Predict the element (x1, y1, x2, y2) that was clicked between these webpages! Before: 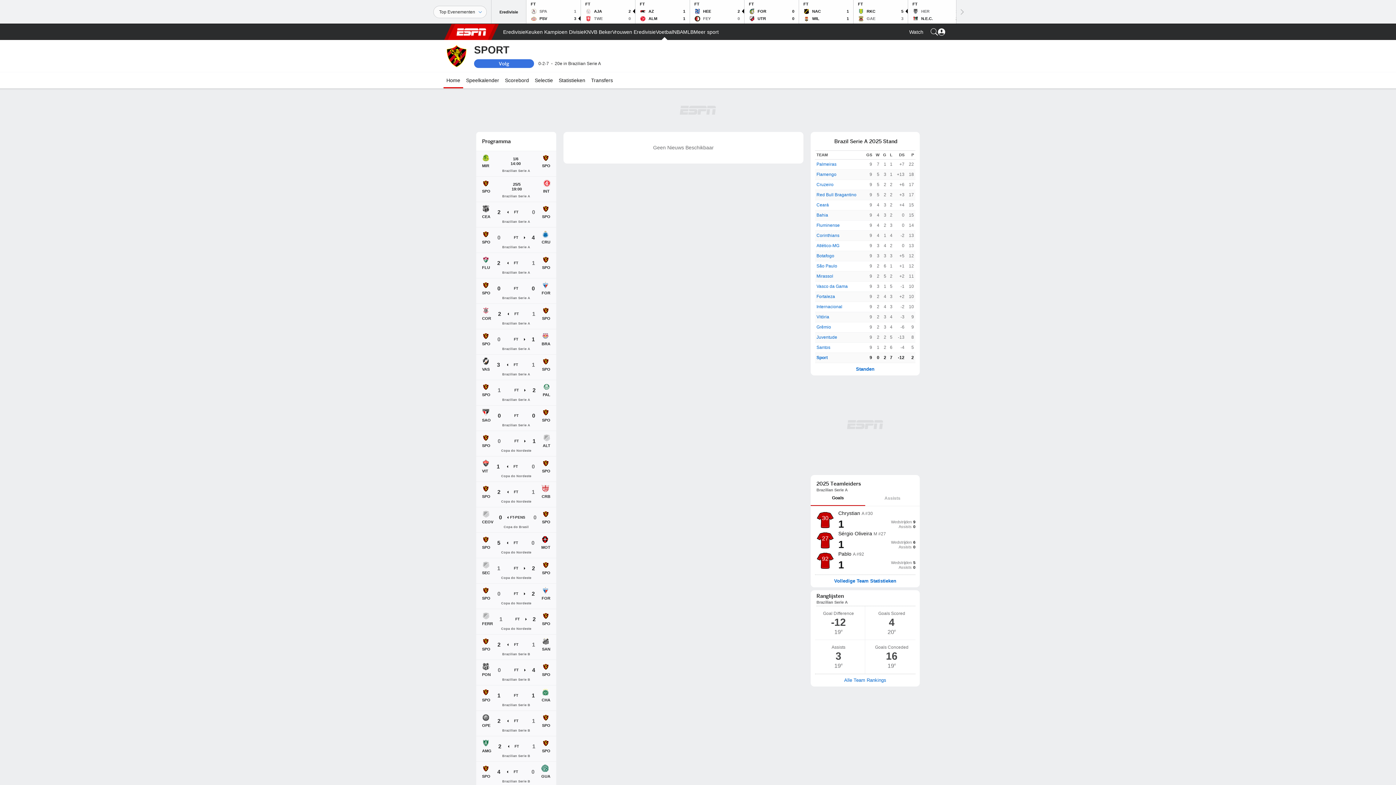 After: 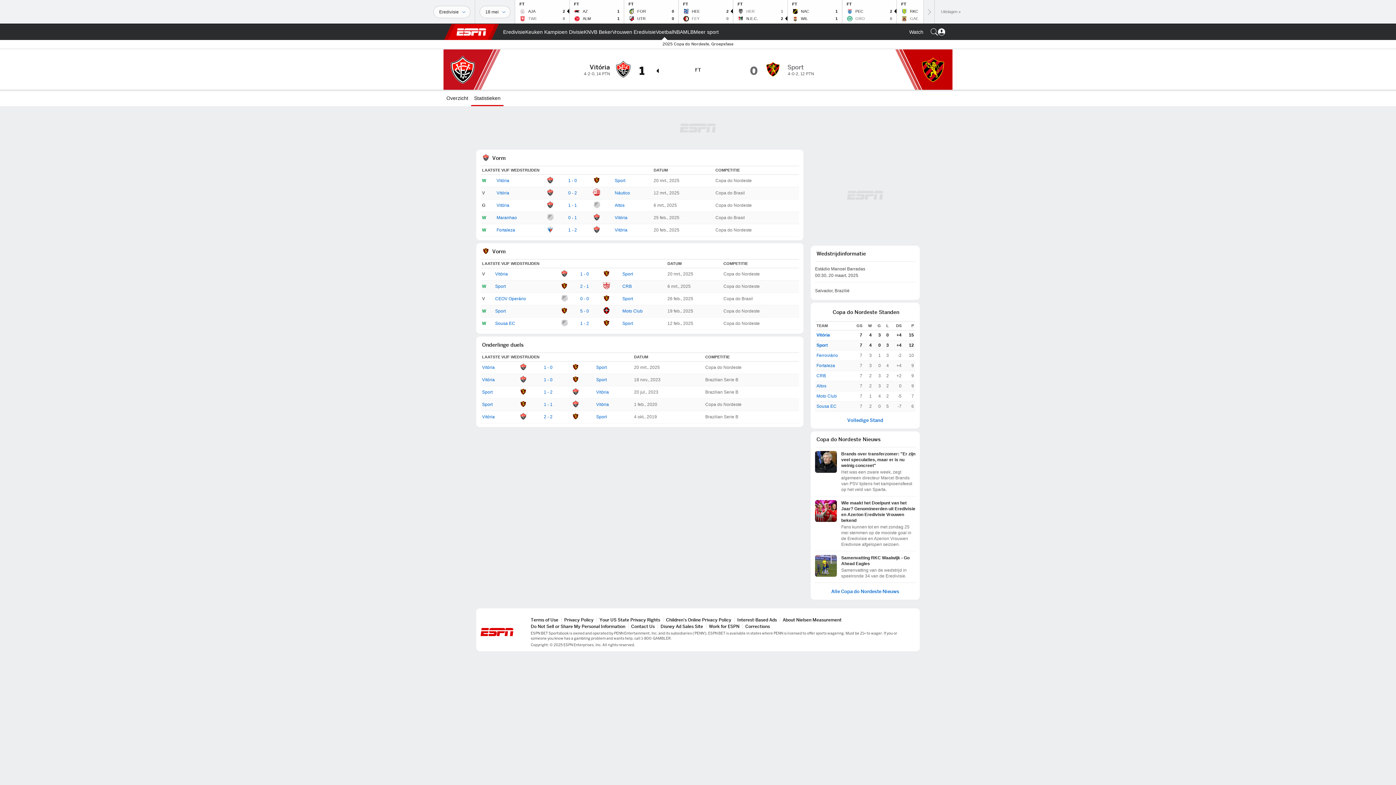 Action: bbox: (476, 456, 556, 481) label: VIT
1
FT
 
0
SPO

Copa do Nordeste